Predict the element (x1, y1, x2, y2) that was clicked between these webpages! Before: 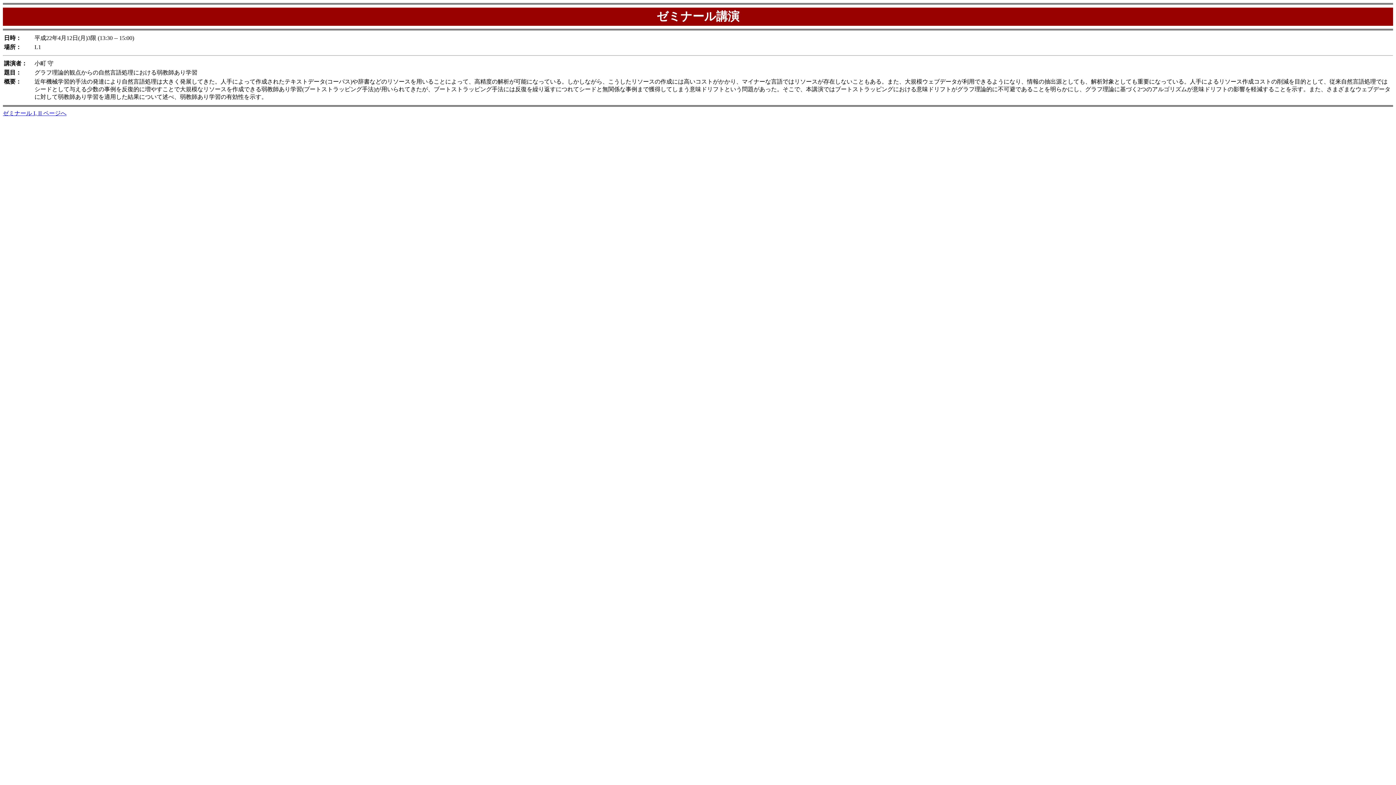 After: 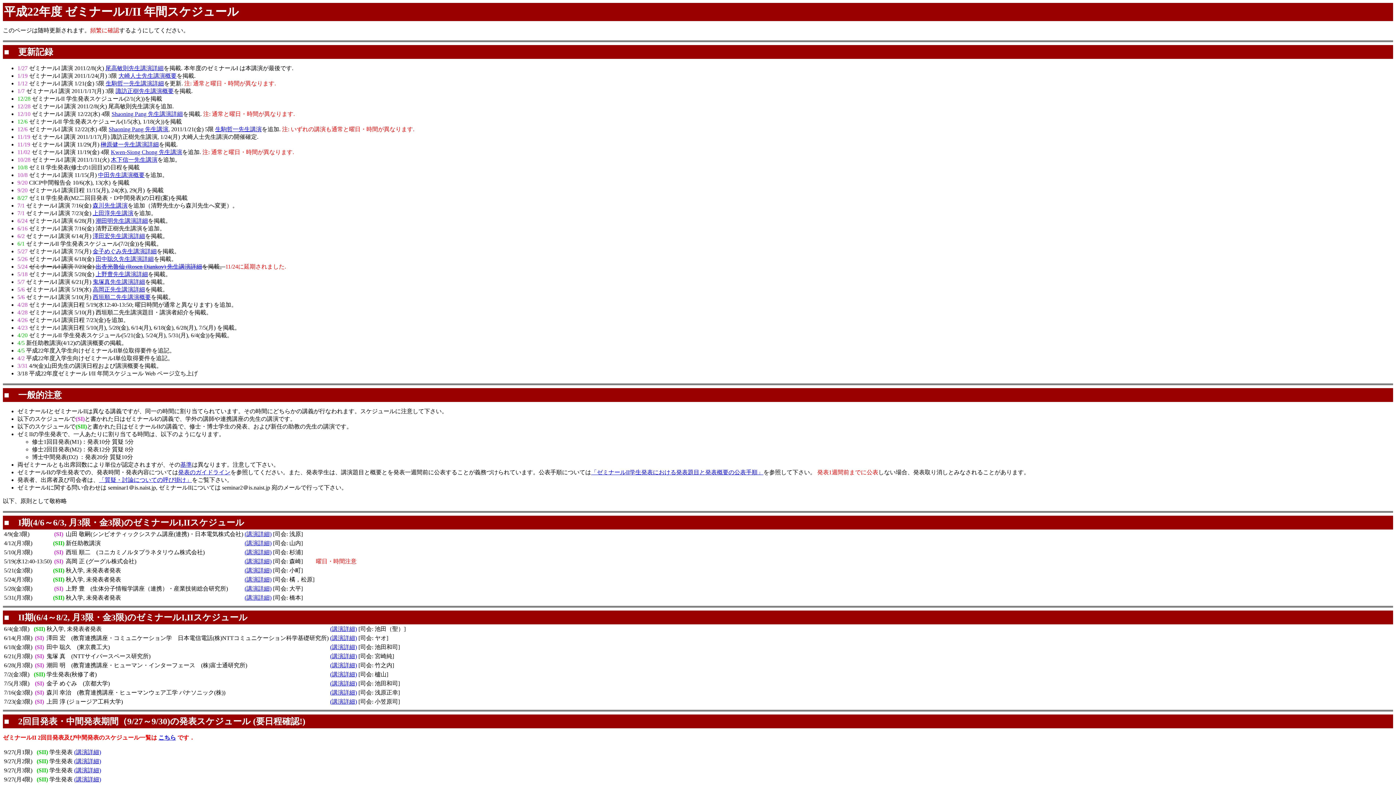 Action: label: ゼミナール I, II ページへ bbox: (2, 110, 66, 116)